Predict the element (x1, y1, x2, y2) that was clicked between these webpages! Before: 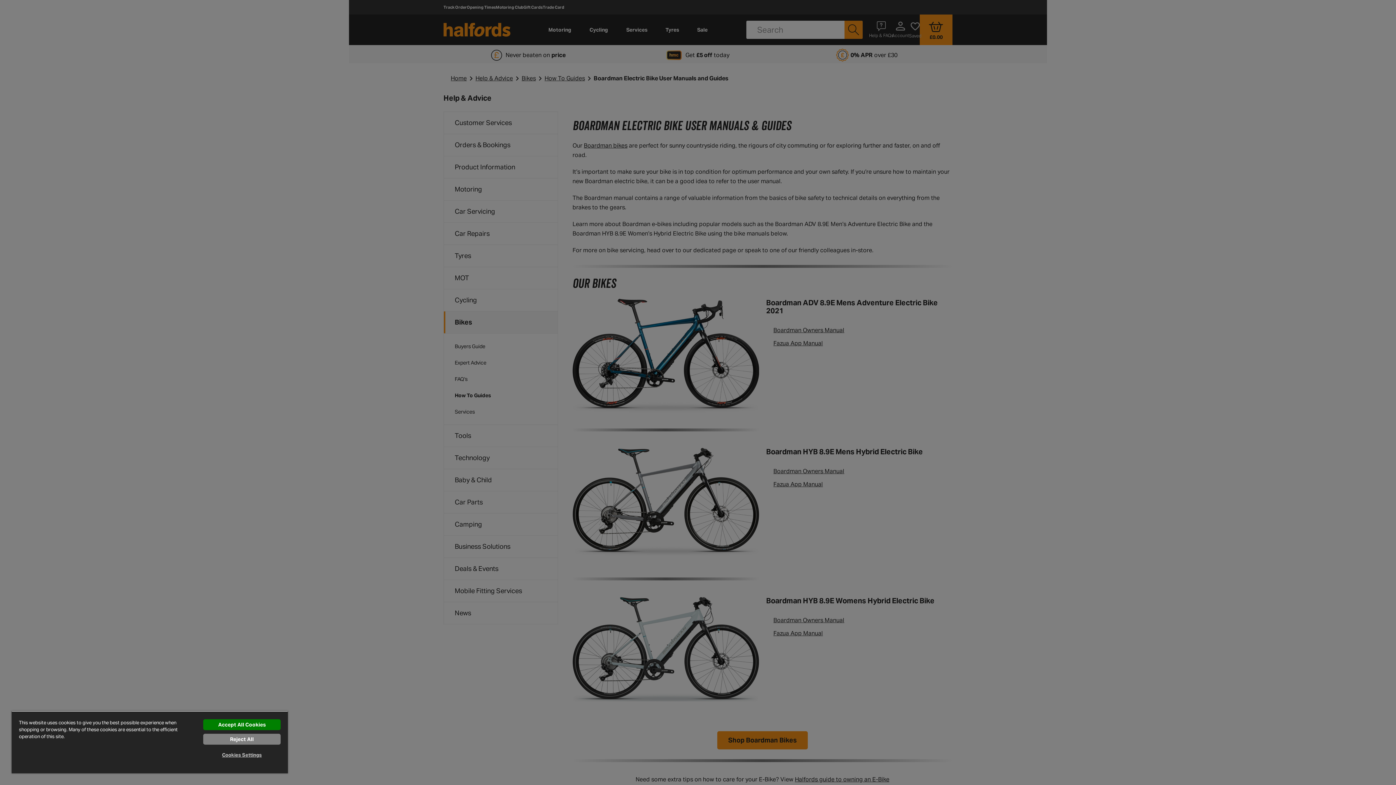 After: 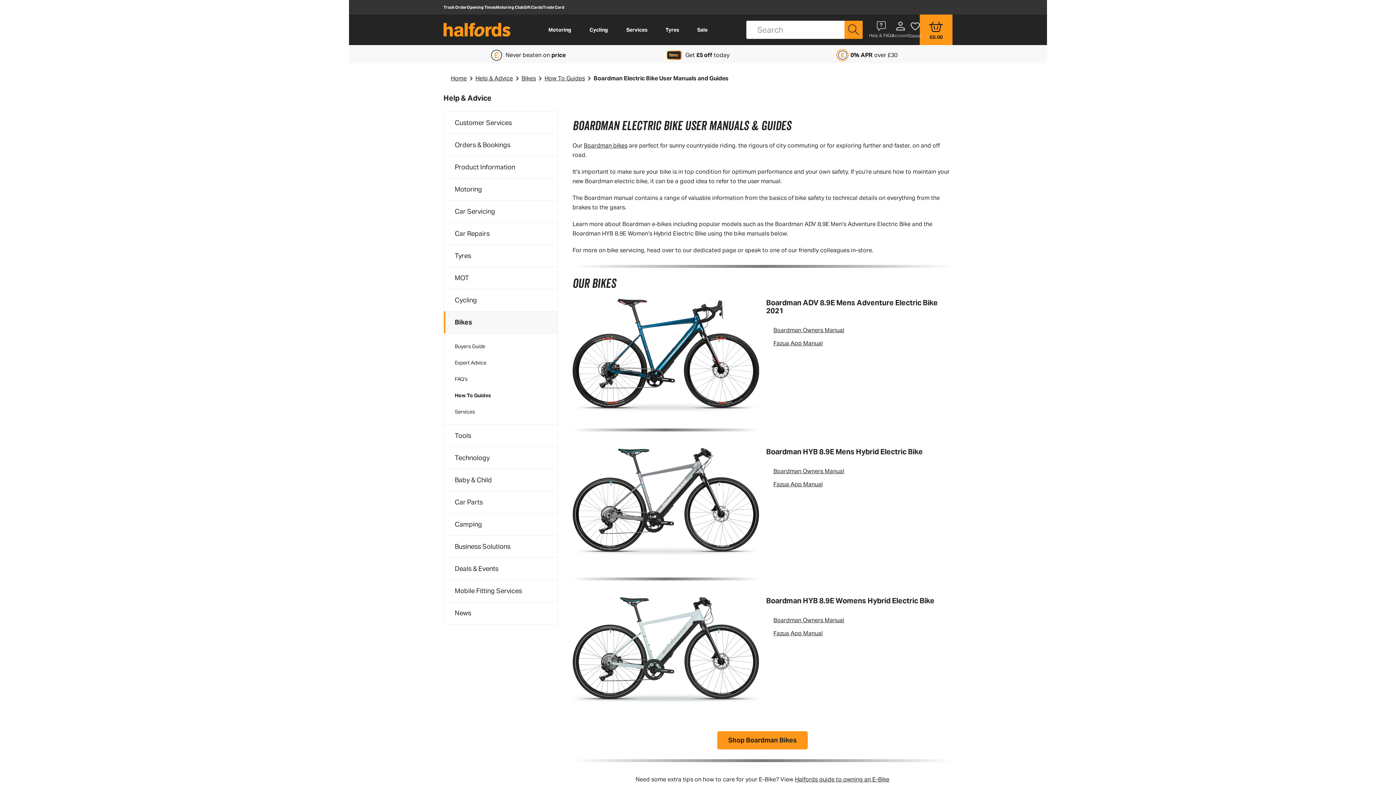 Action: label: Reject All bbox: (203, 734, 280, 745)